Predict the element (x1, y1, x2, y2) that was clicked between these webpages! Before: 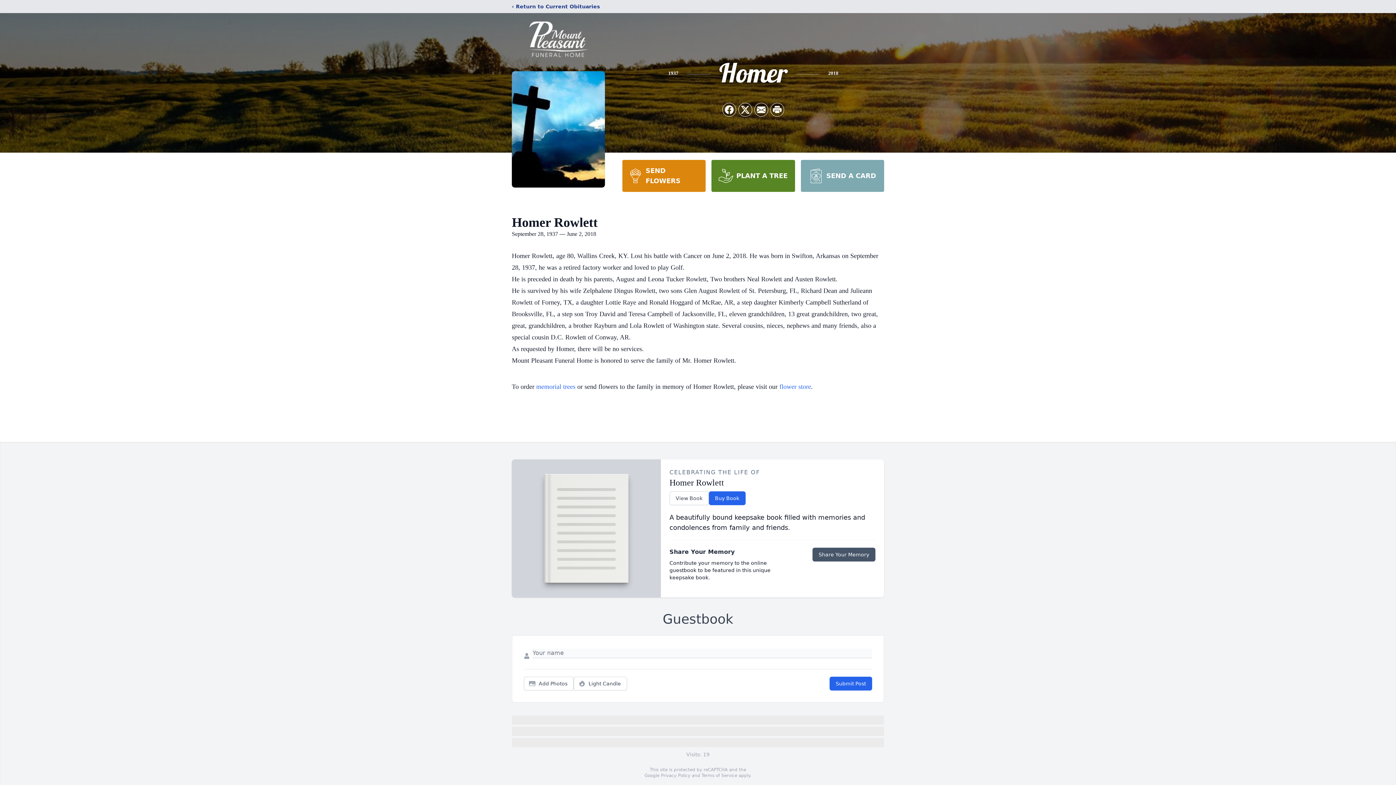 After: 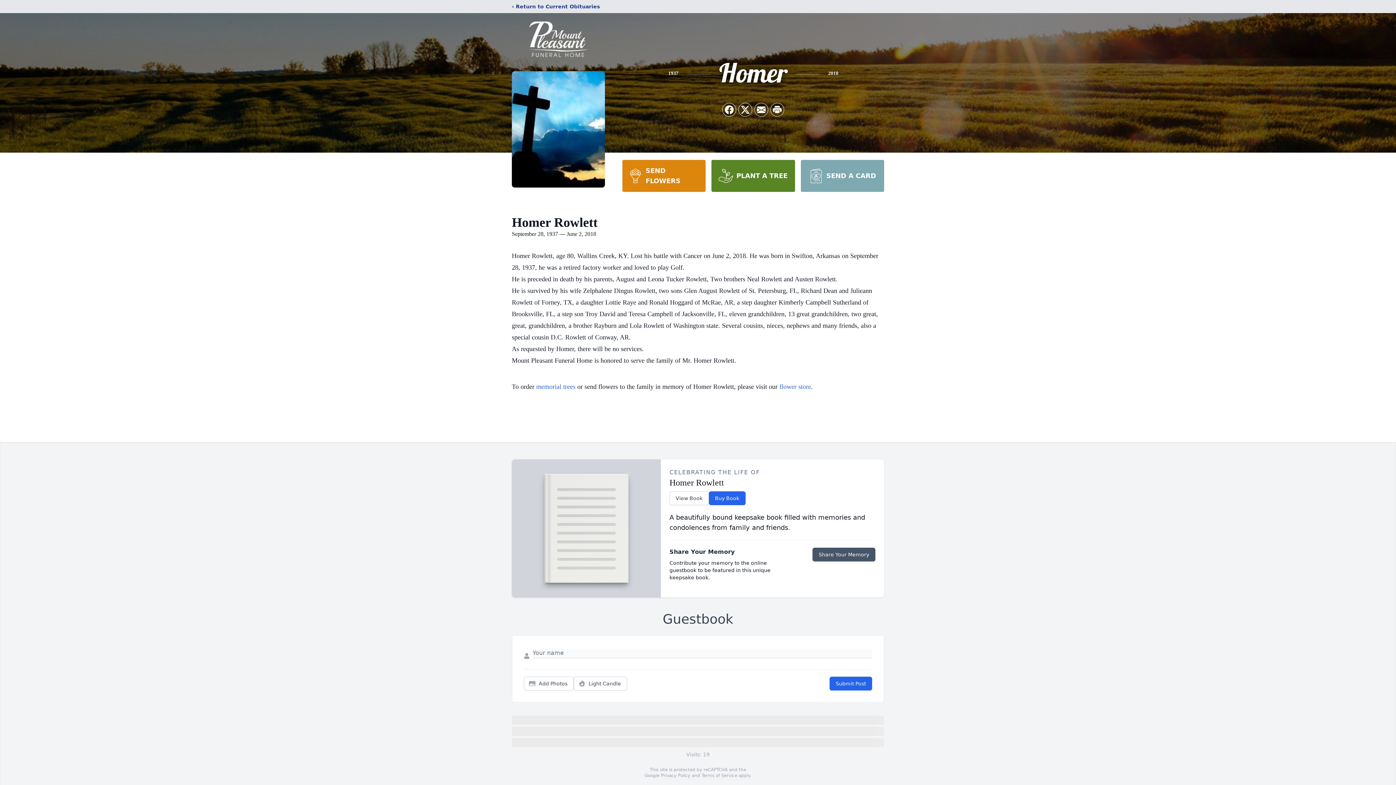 Action: bbox: (711, 160, 795, 192) label: PLANT A TREE